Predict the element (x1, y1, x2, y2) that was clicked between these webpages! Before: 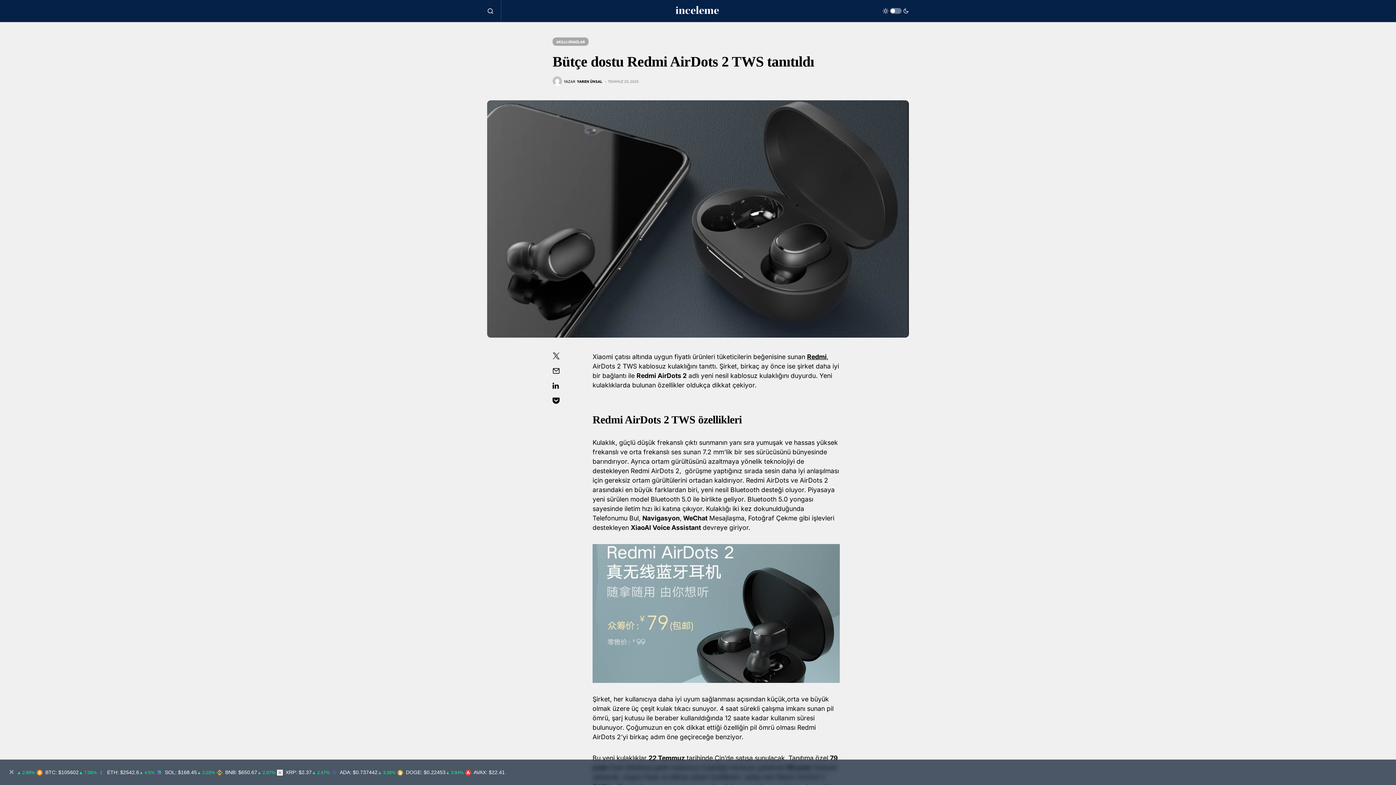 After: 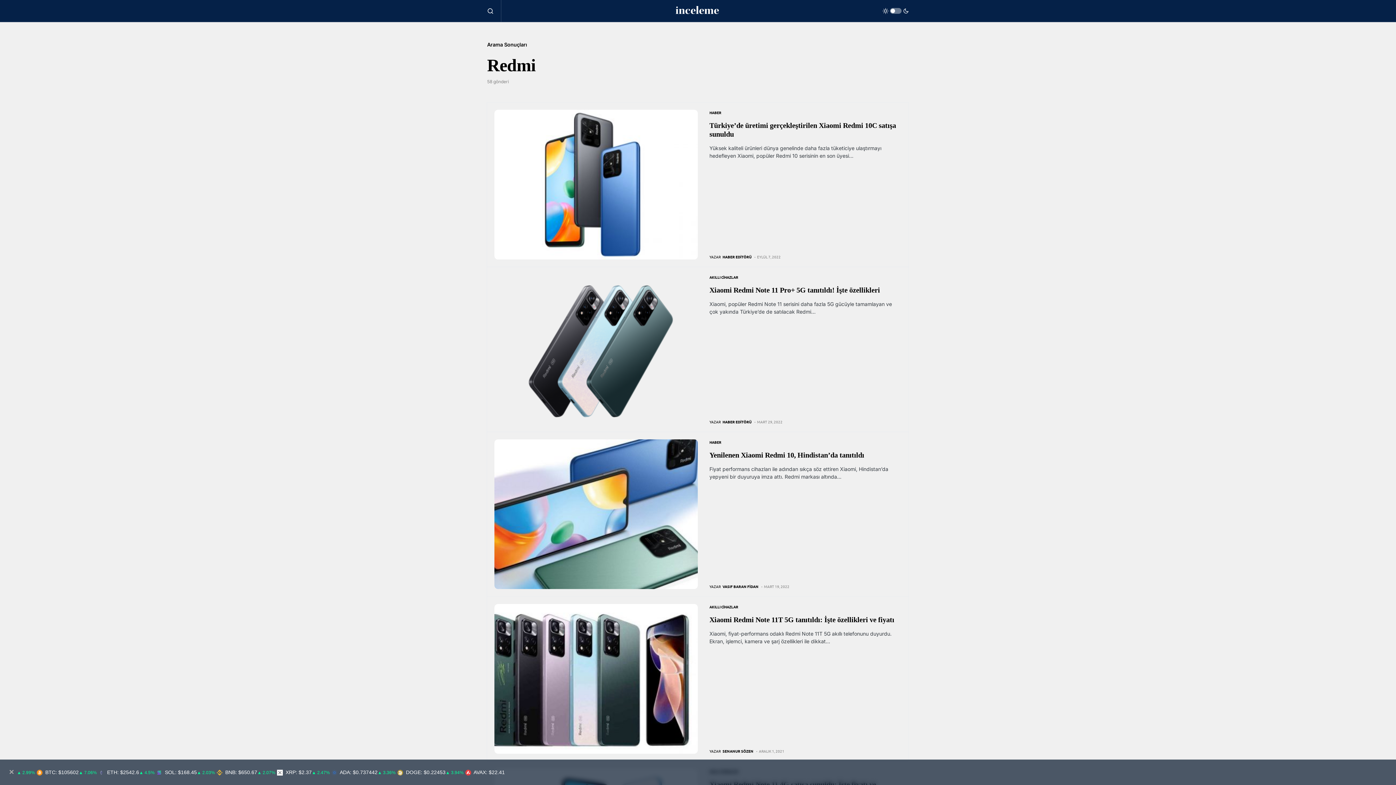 Action: label: Redmi bbox: (807, 352, 826, 360)